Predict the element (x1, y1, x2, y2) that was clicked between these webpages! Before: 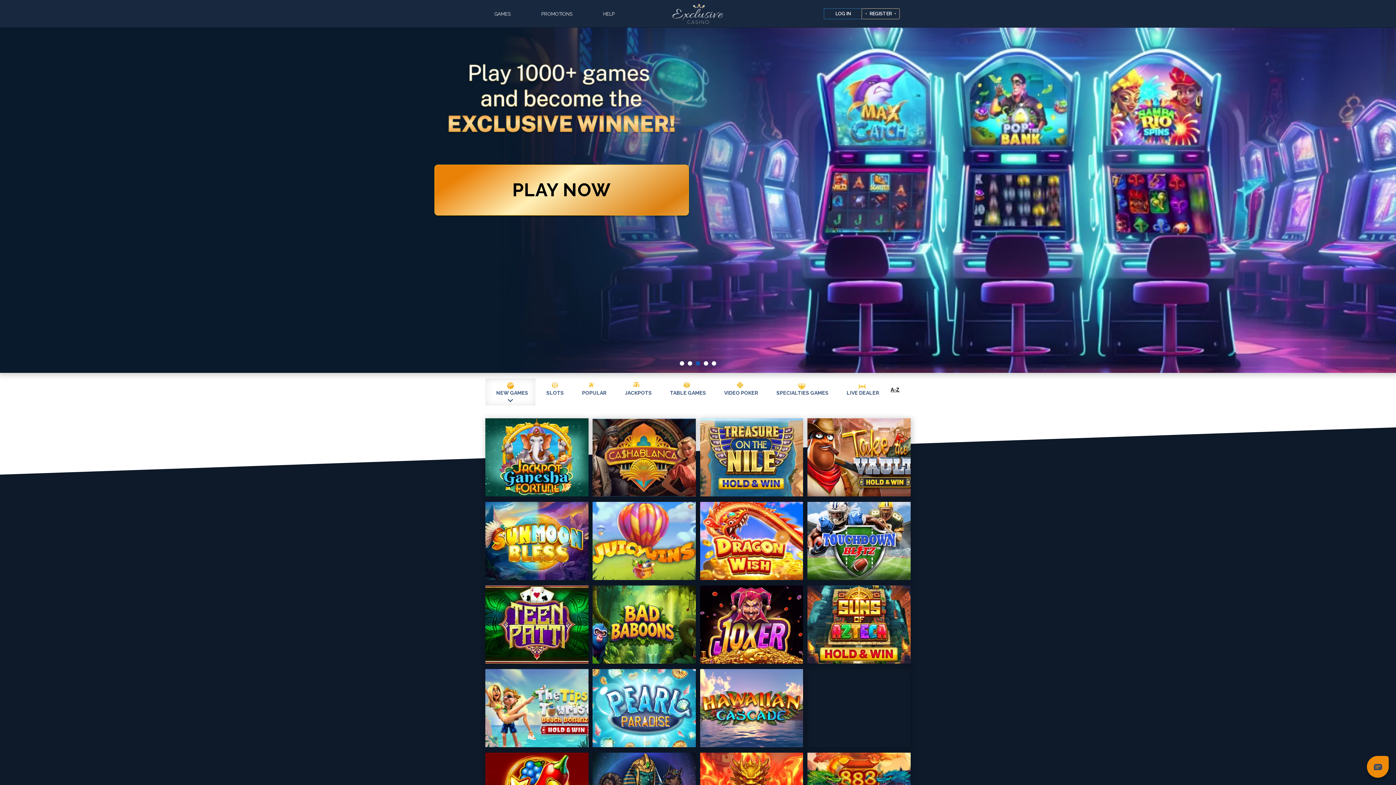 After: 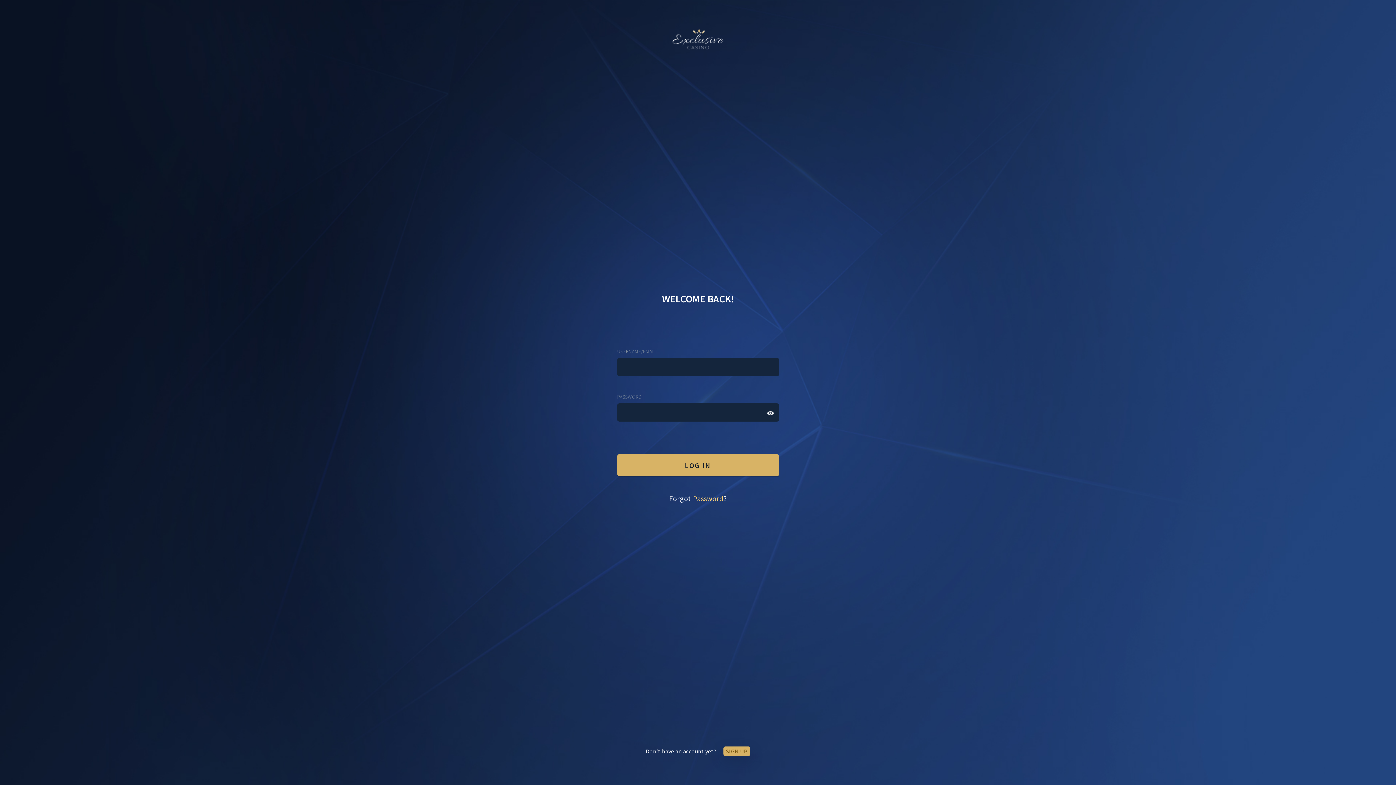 Action: label: PLAY NOW bbox: (818, 479, 899, 500)